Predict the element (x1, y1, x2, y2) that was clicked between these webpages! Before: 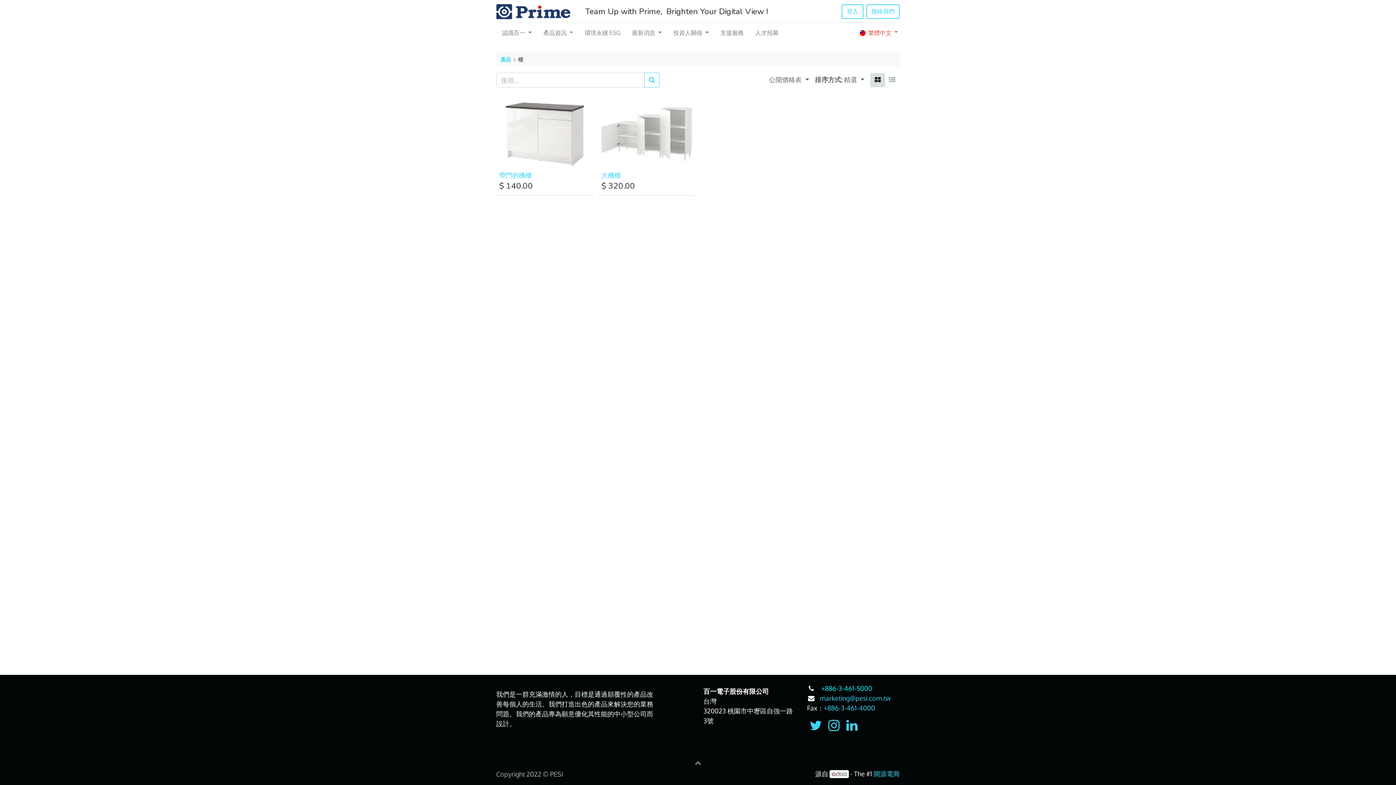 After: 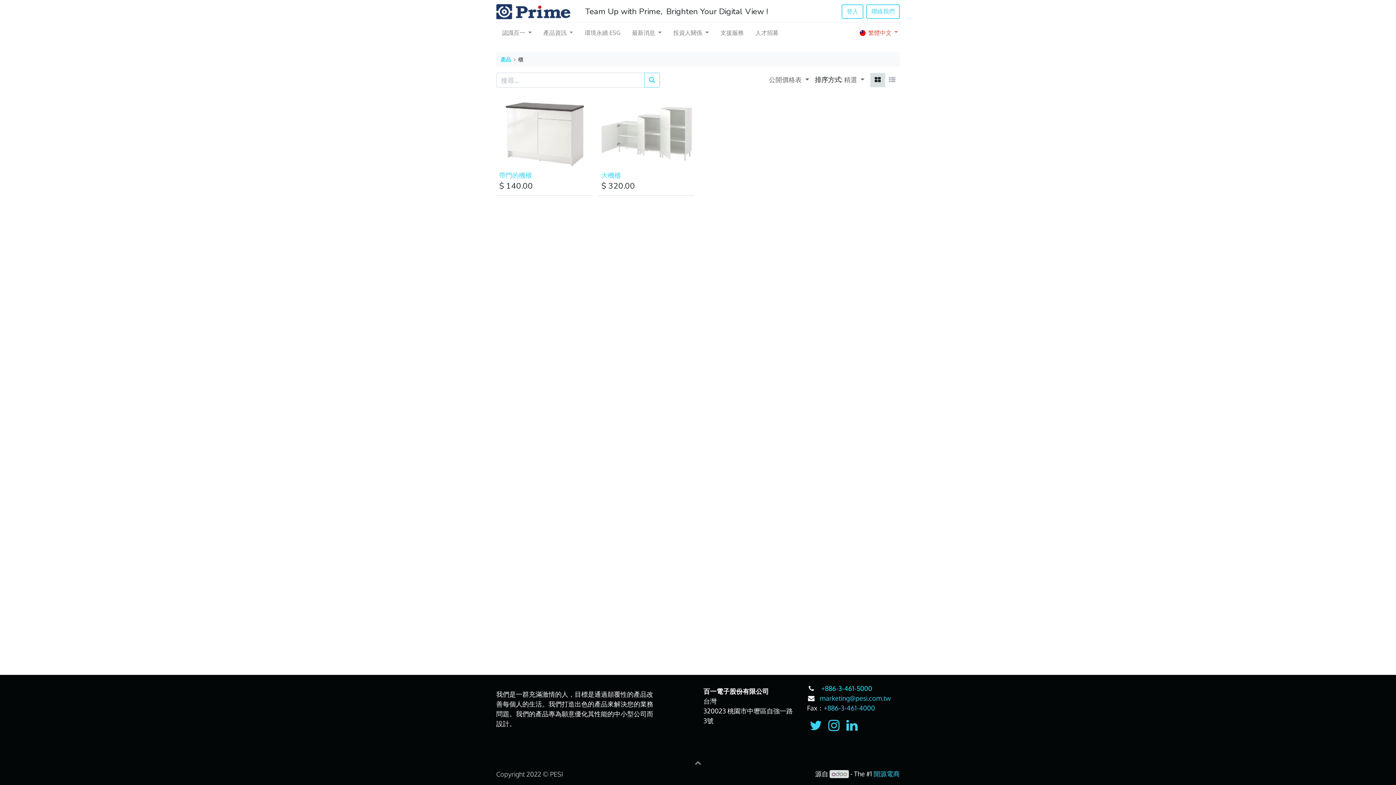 Action: bbox: (829, 770, 849, 778)